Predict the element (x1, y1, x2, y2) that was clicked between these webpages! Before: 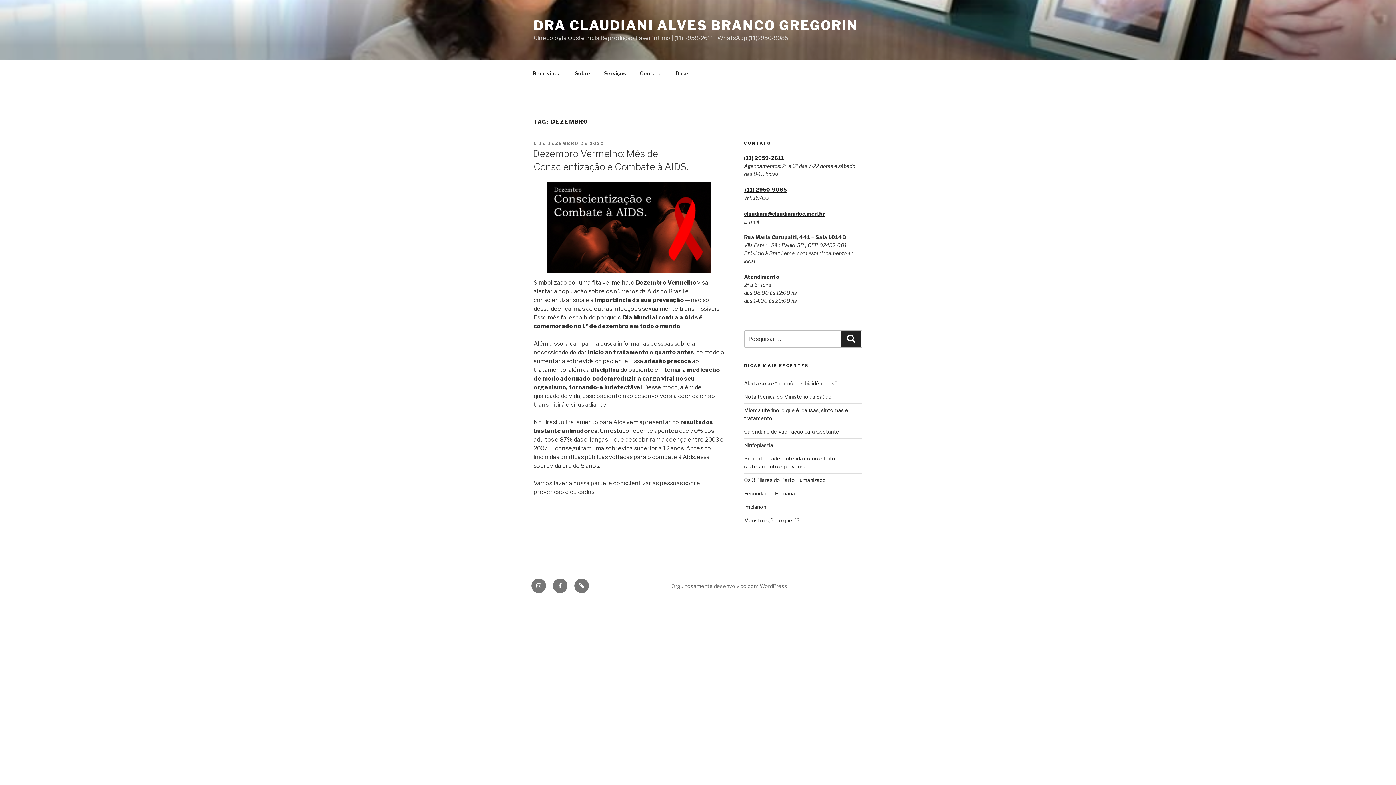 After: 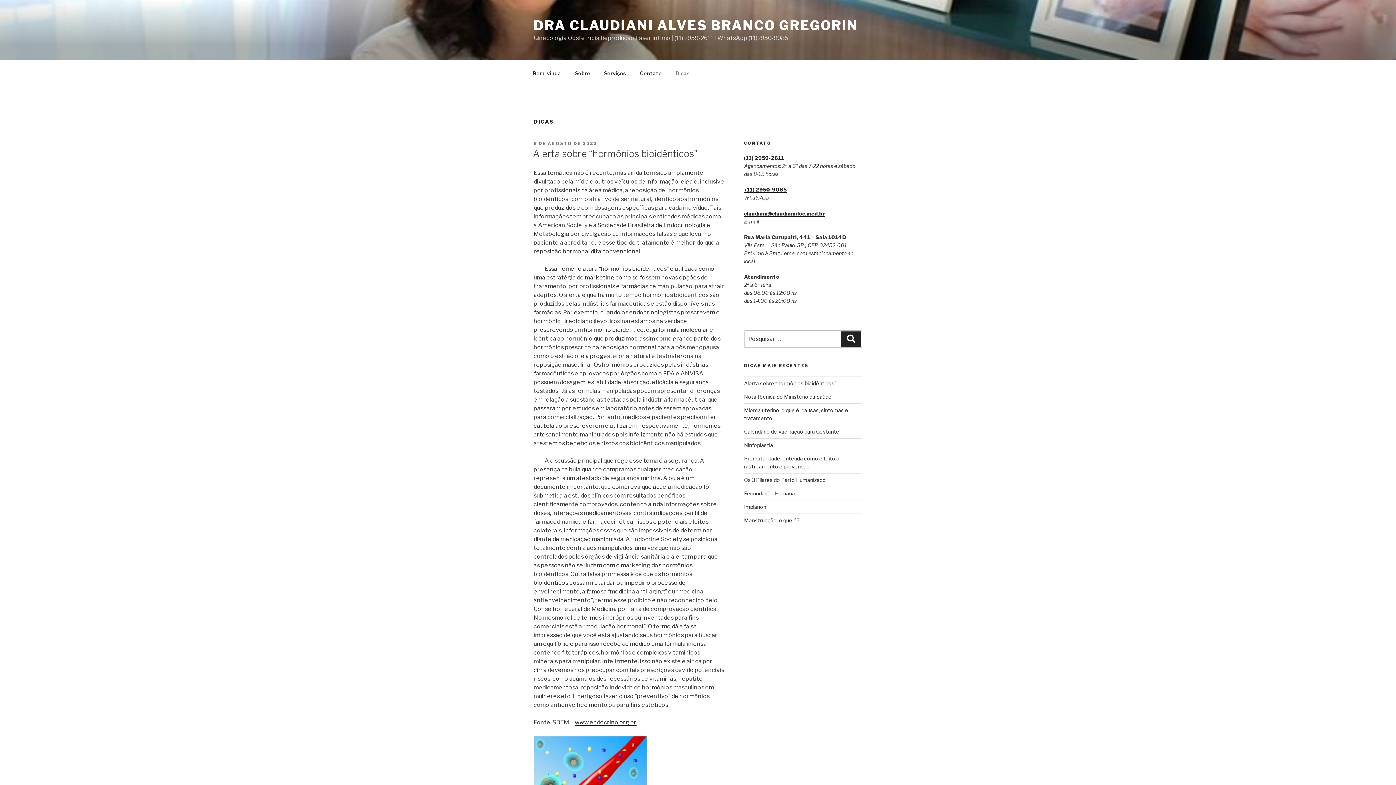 Action: bbox: (669, 64, 696, 82) label: Dicas